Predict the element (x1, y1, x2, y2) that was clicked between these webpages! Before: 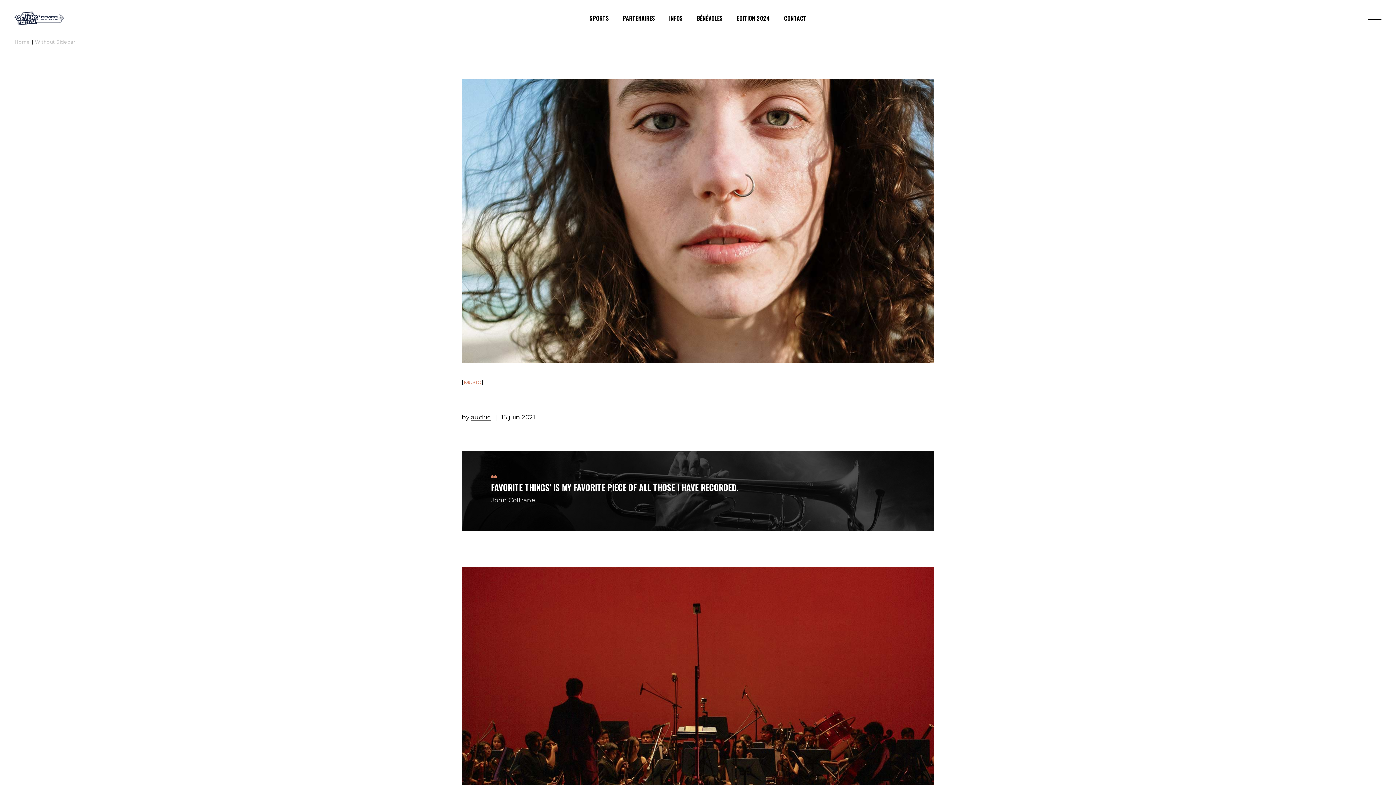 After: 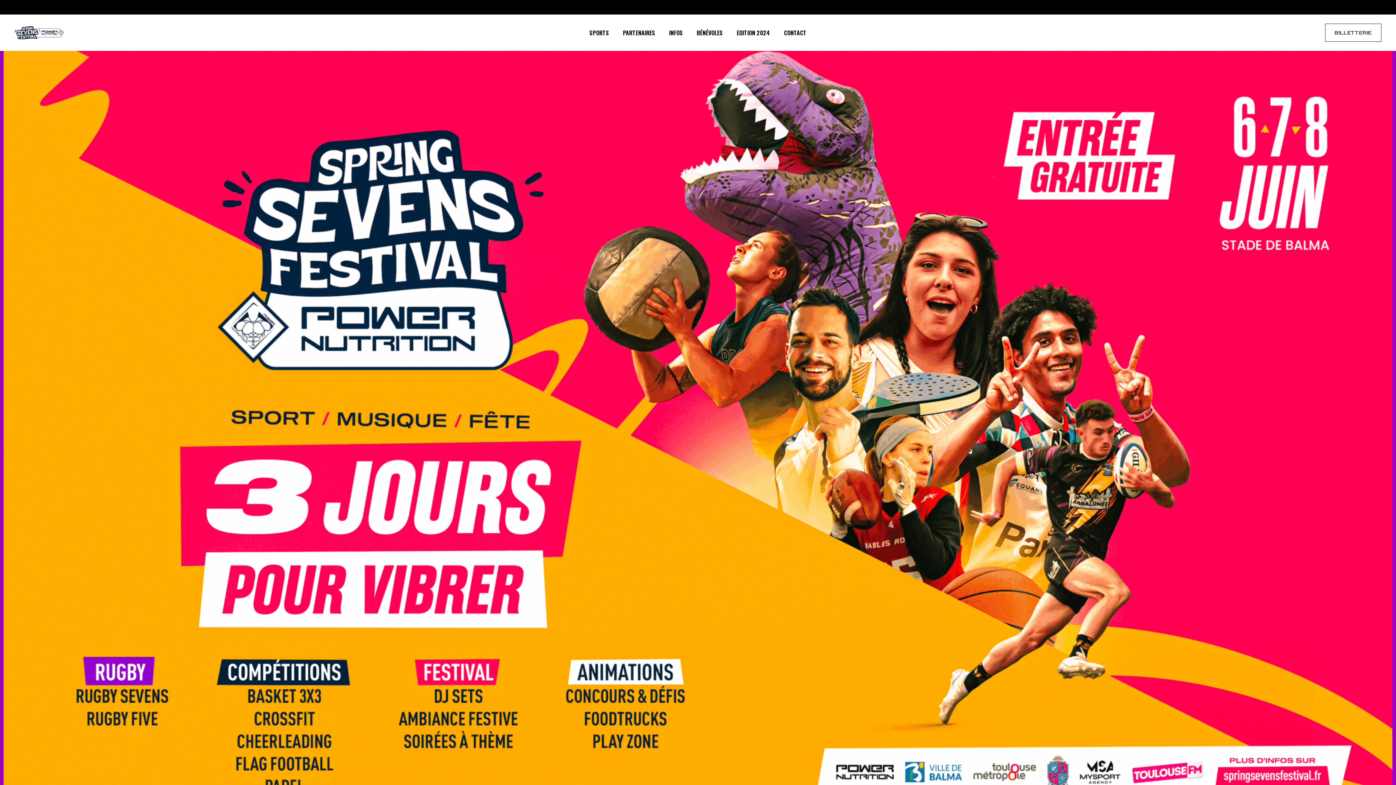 Action: bbox: (14, 38, 29, 44) label: Home